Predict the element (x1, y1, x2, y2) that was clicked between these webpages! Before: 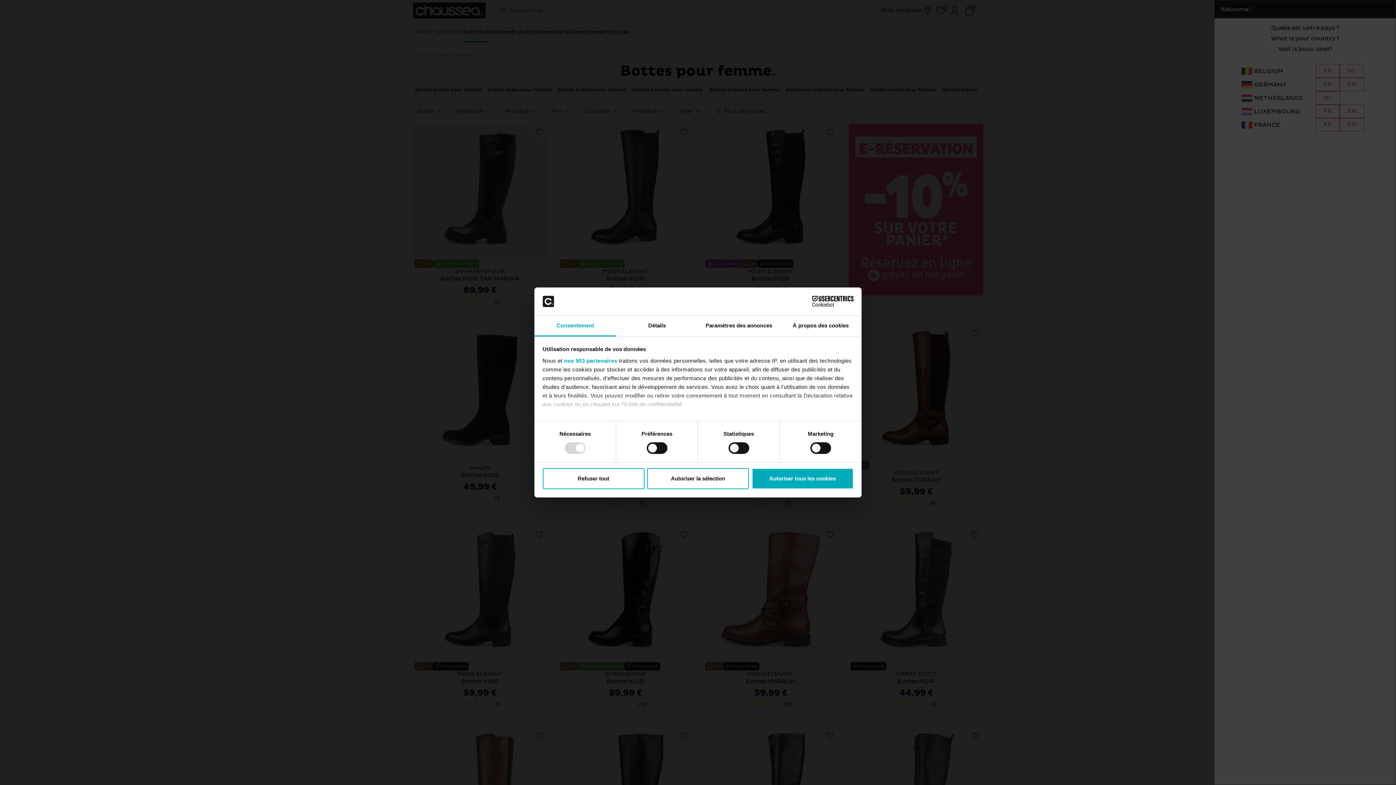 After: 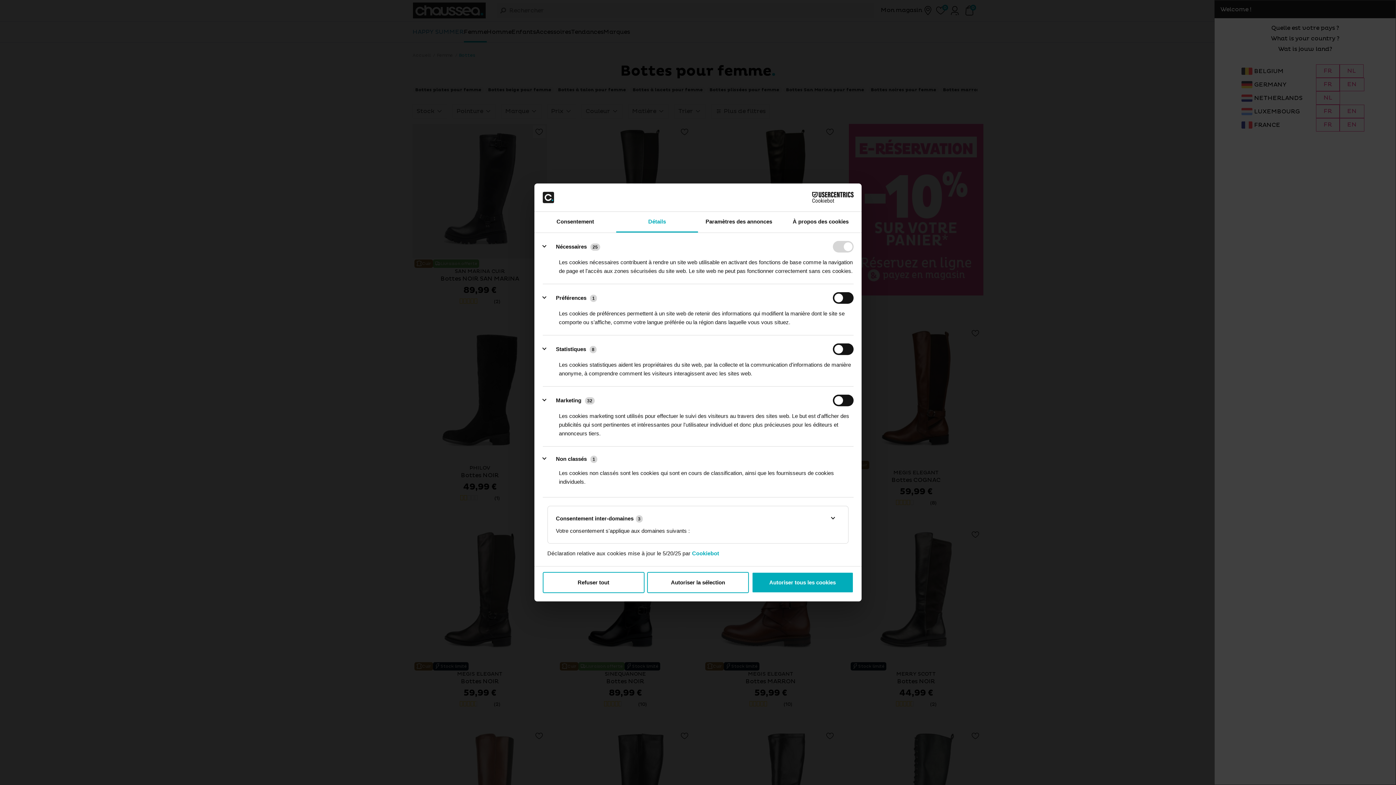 Action: label: Détails bbox: (616, 315, 698, 336)